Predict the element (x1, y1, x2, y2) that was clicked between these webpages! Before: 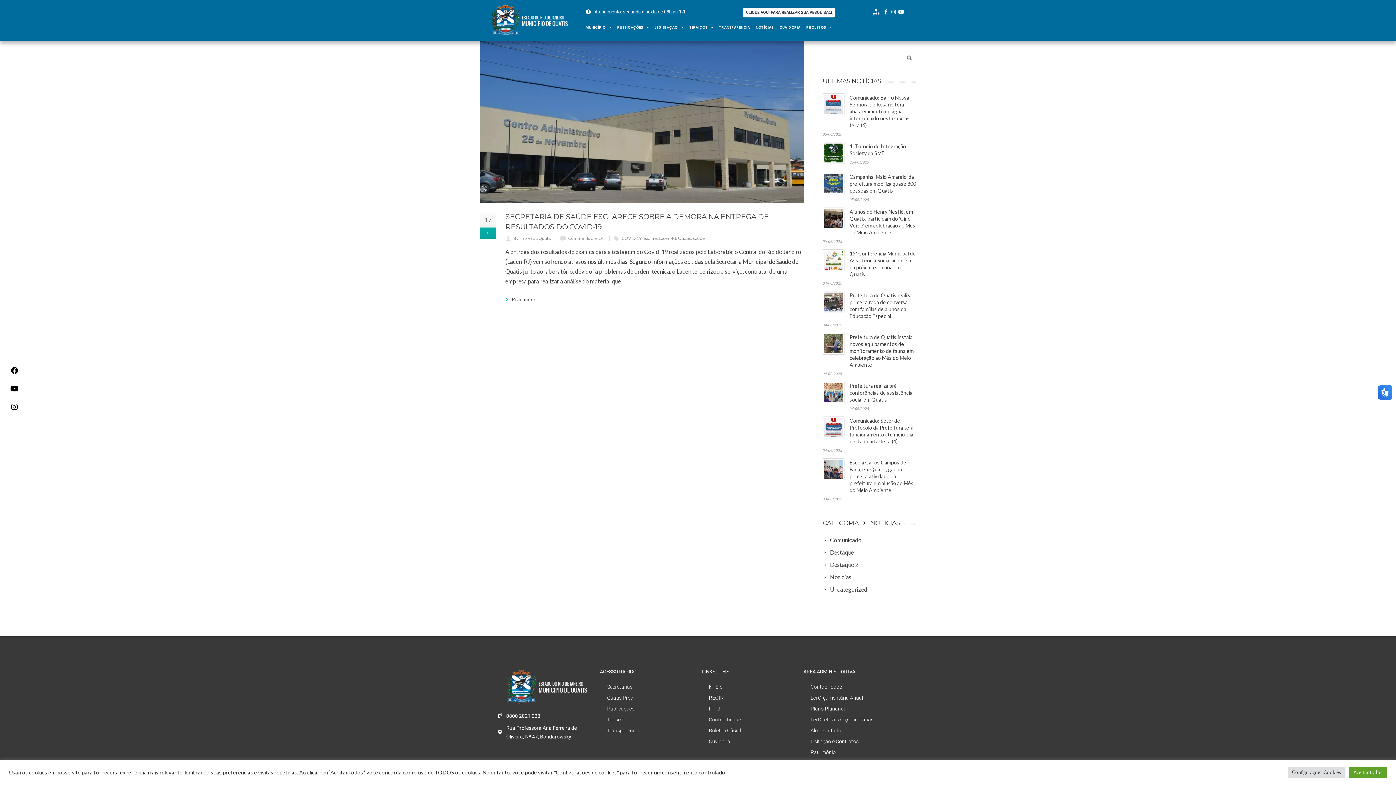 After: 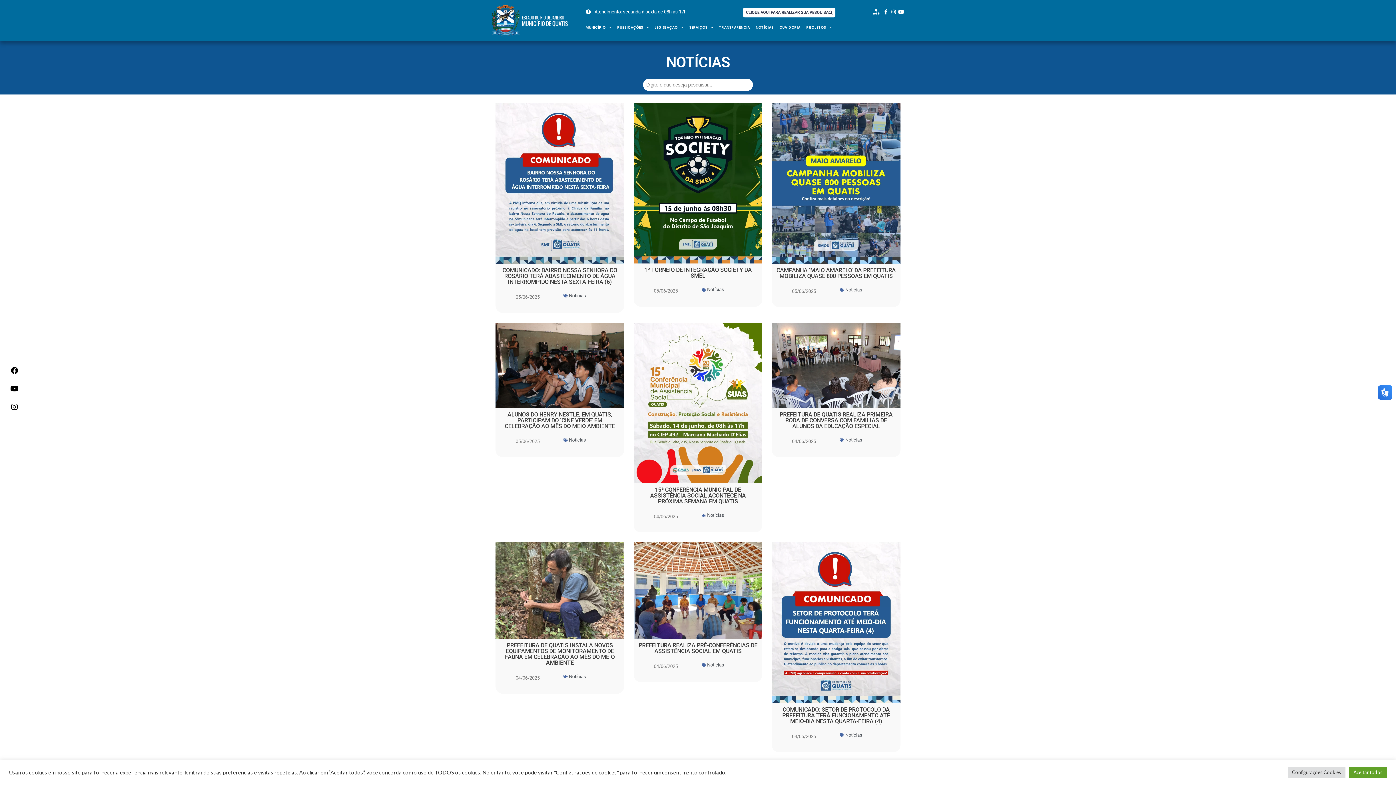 Action: bbox: (822, 584, 872, 595) label: Uncategorized